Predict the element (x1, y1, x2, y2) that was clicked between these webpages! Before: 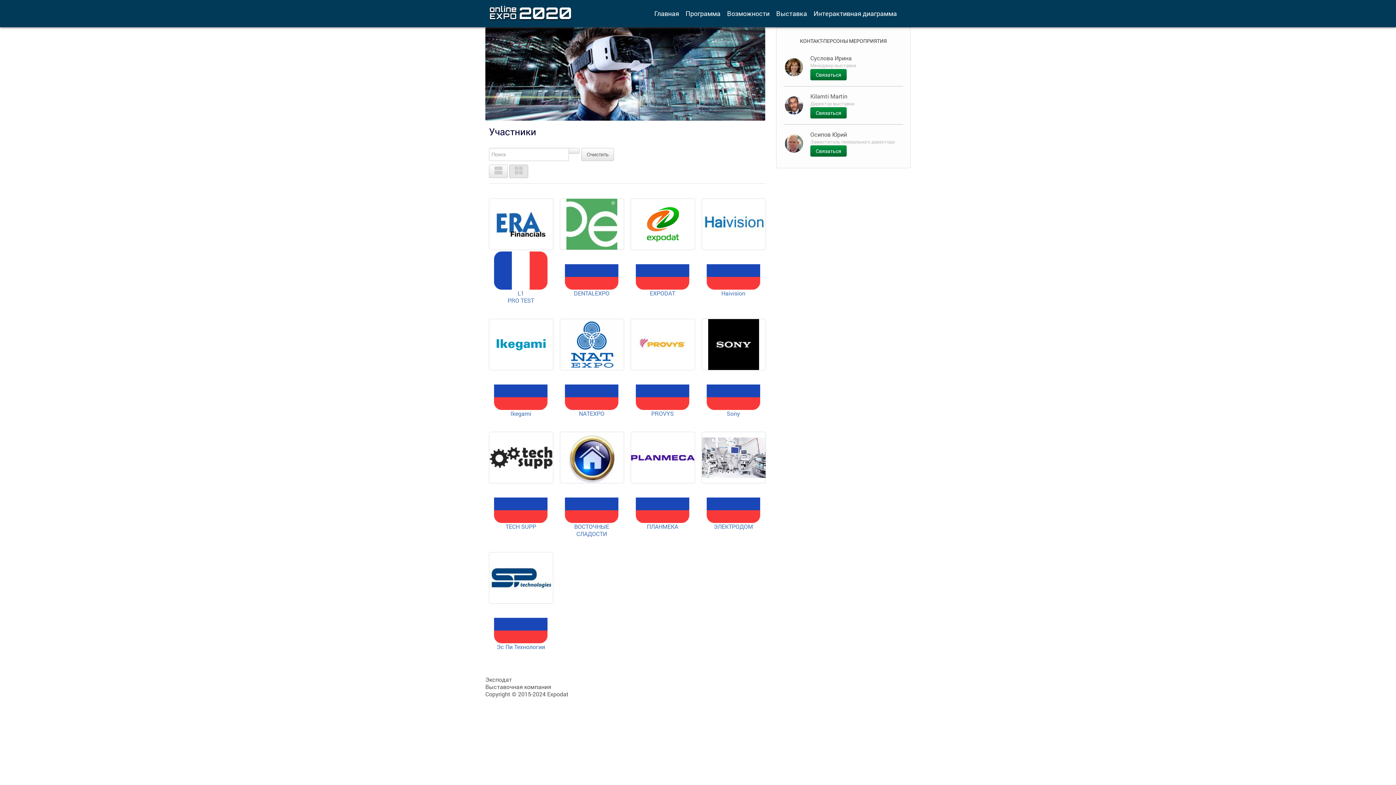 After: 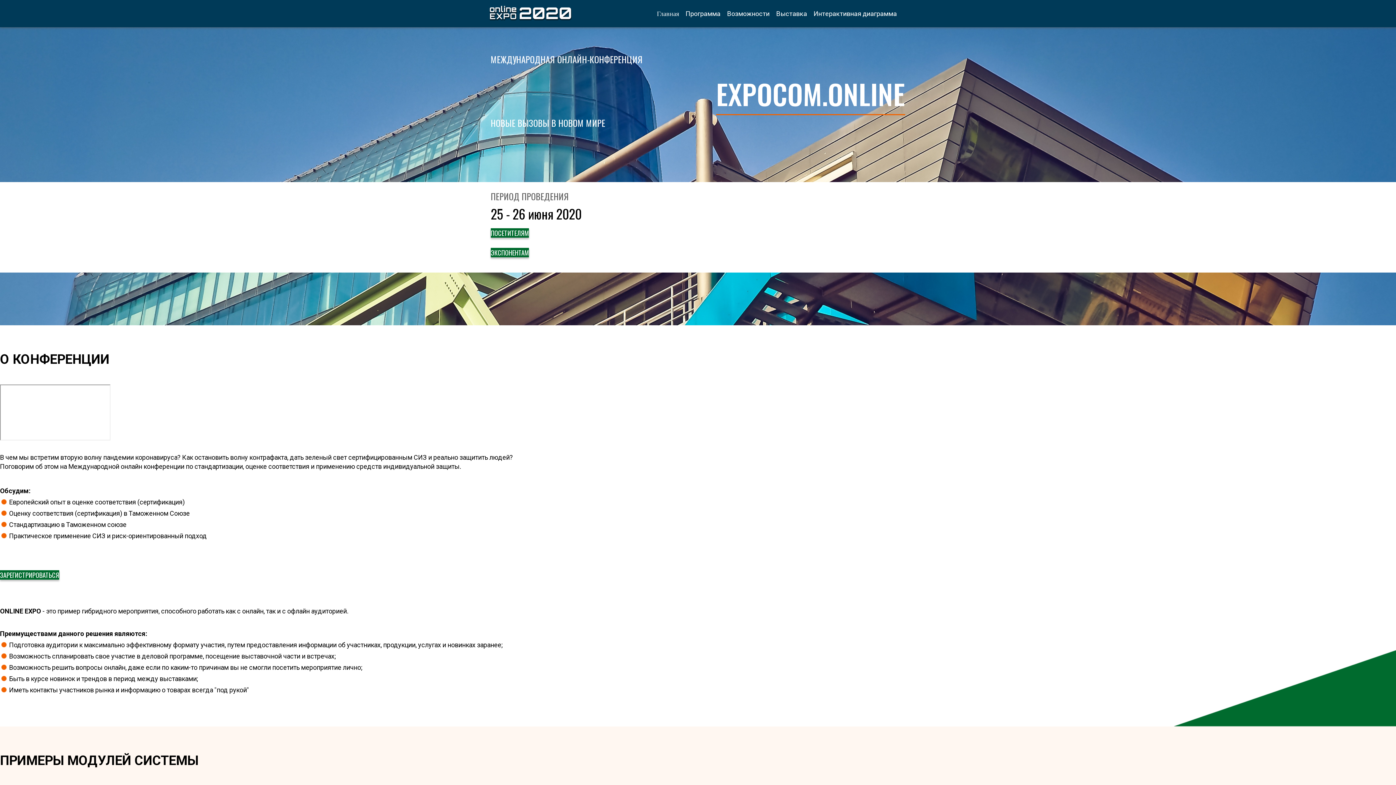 Action: bbox: (630, 318, 694, 417) label: PROVYS